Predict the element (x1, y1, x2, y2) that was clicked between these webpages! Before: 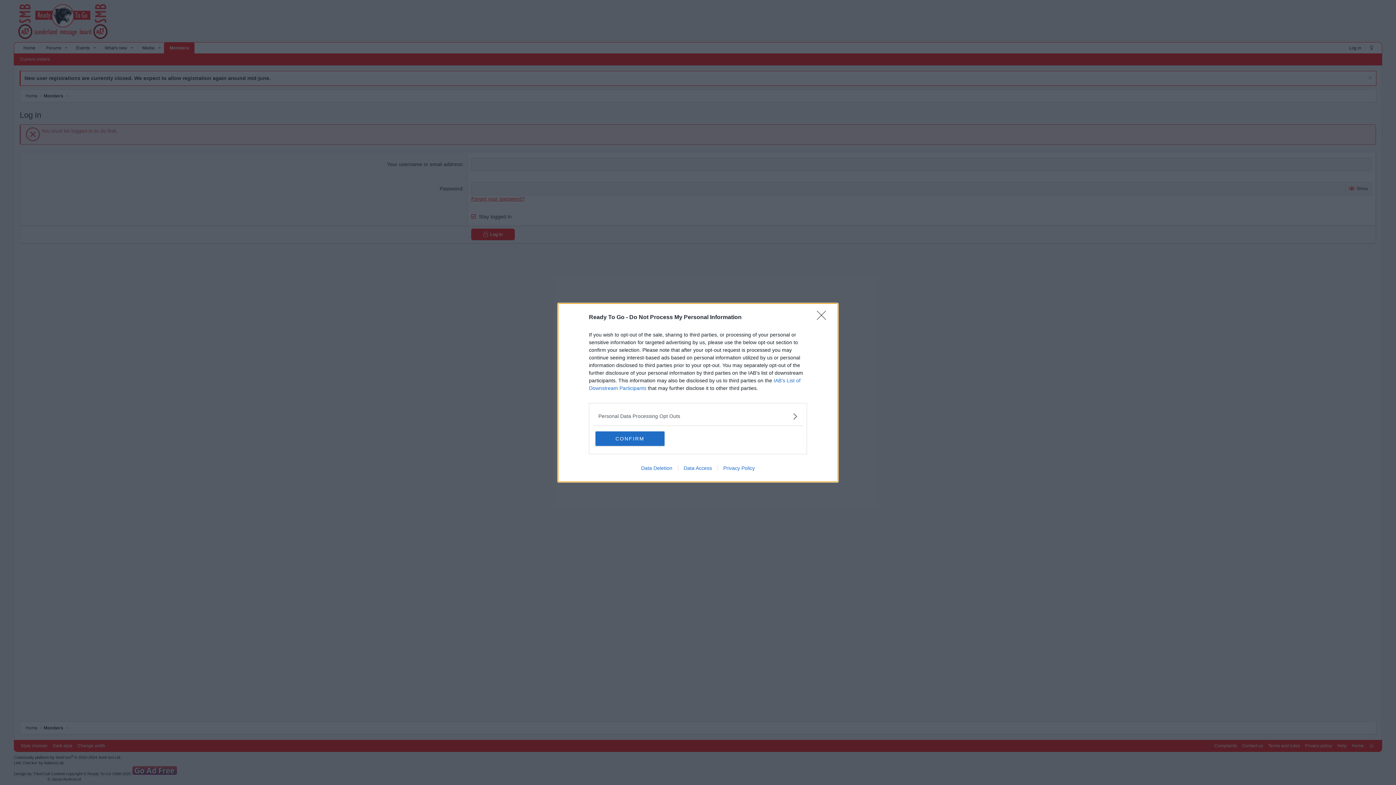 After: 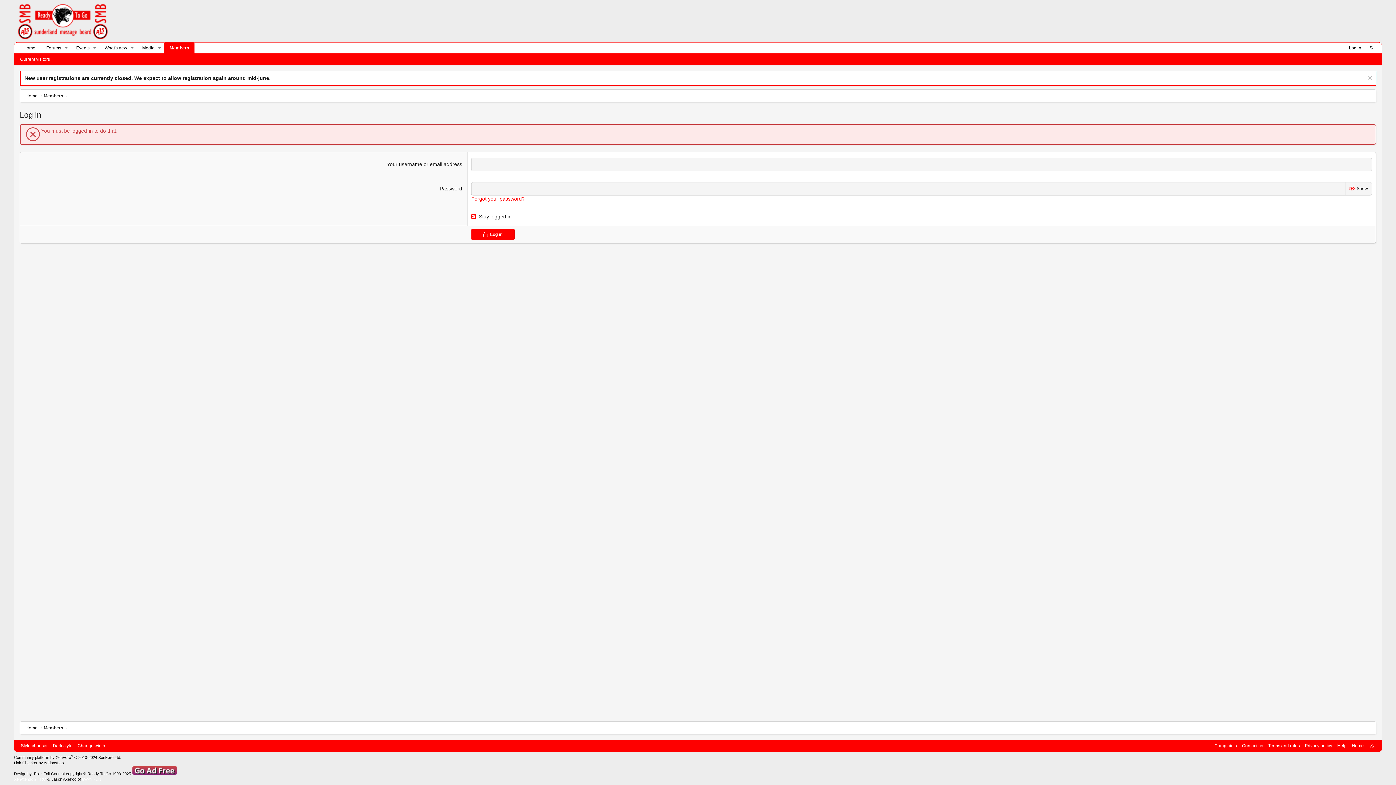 Action: label: CONFIRM bbox: (595, 431, 664, 446)